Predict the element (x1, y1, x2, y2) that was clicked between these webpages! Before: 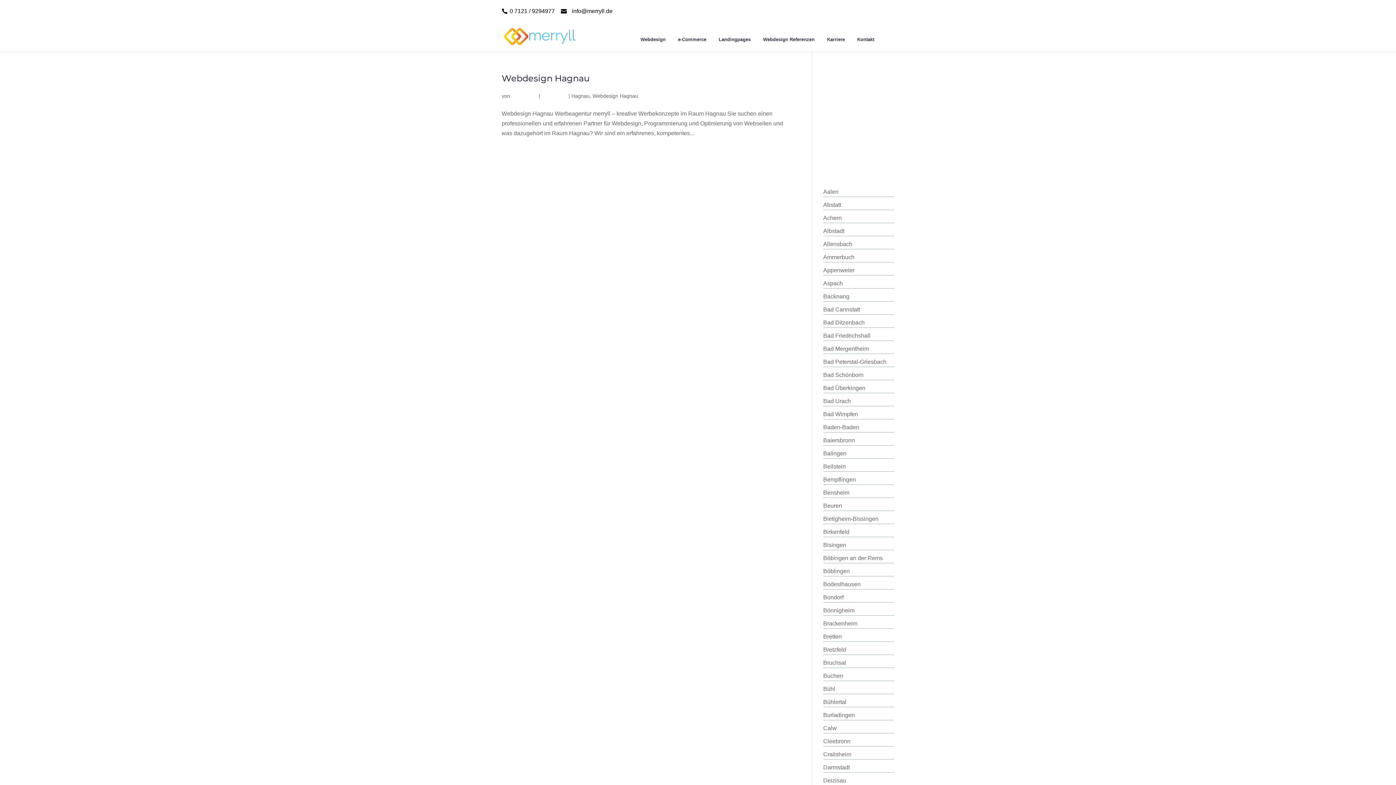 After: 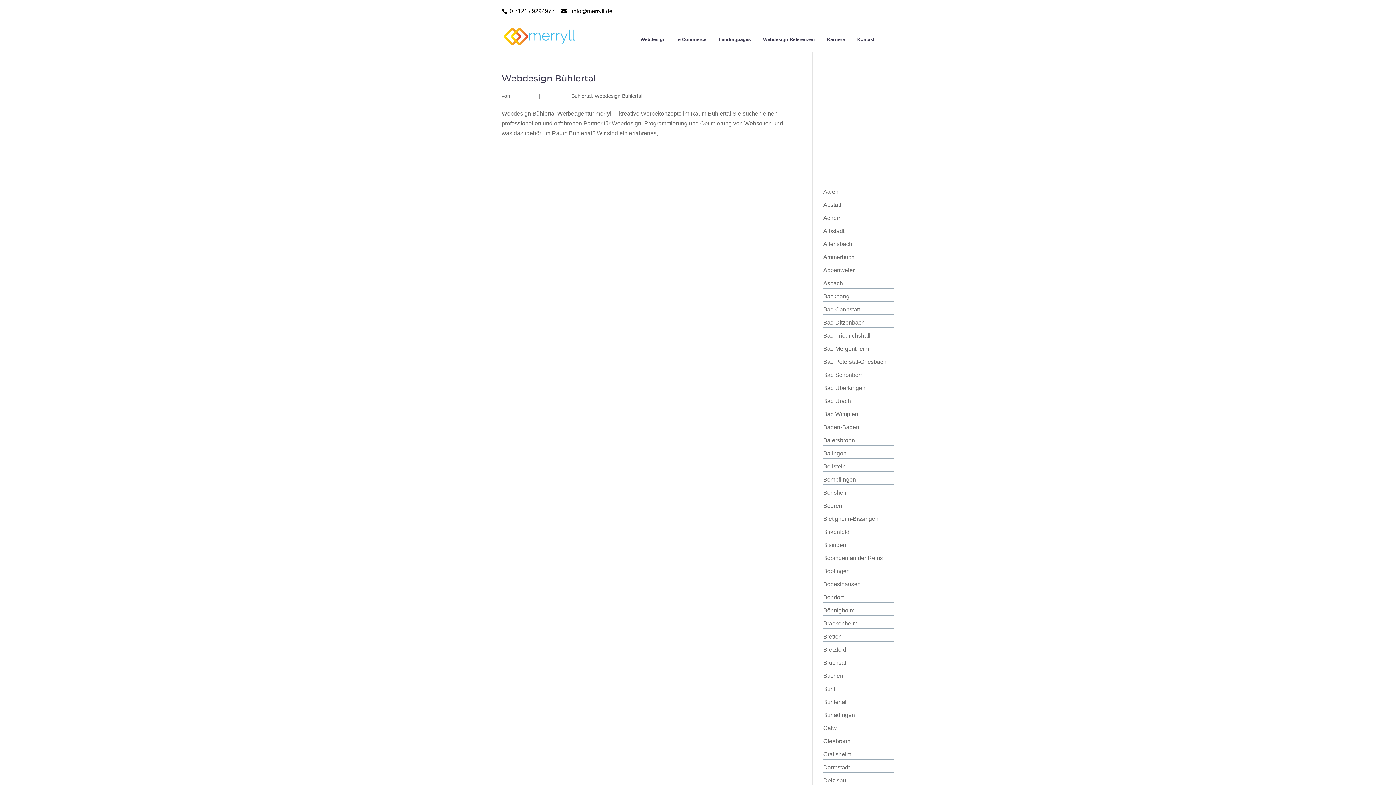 Action: label: Bühlertal bbox: (823, 699, 846, 705)